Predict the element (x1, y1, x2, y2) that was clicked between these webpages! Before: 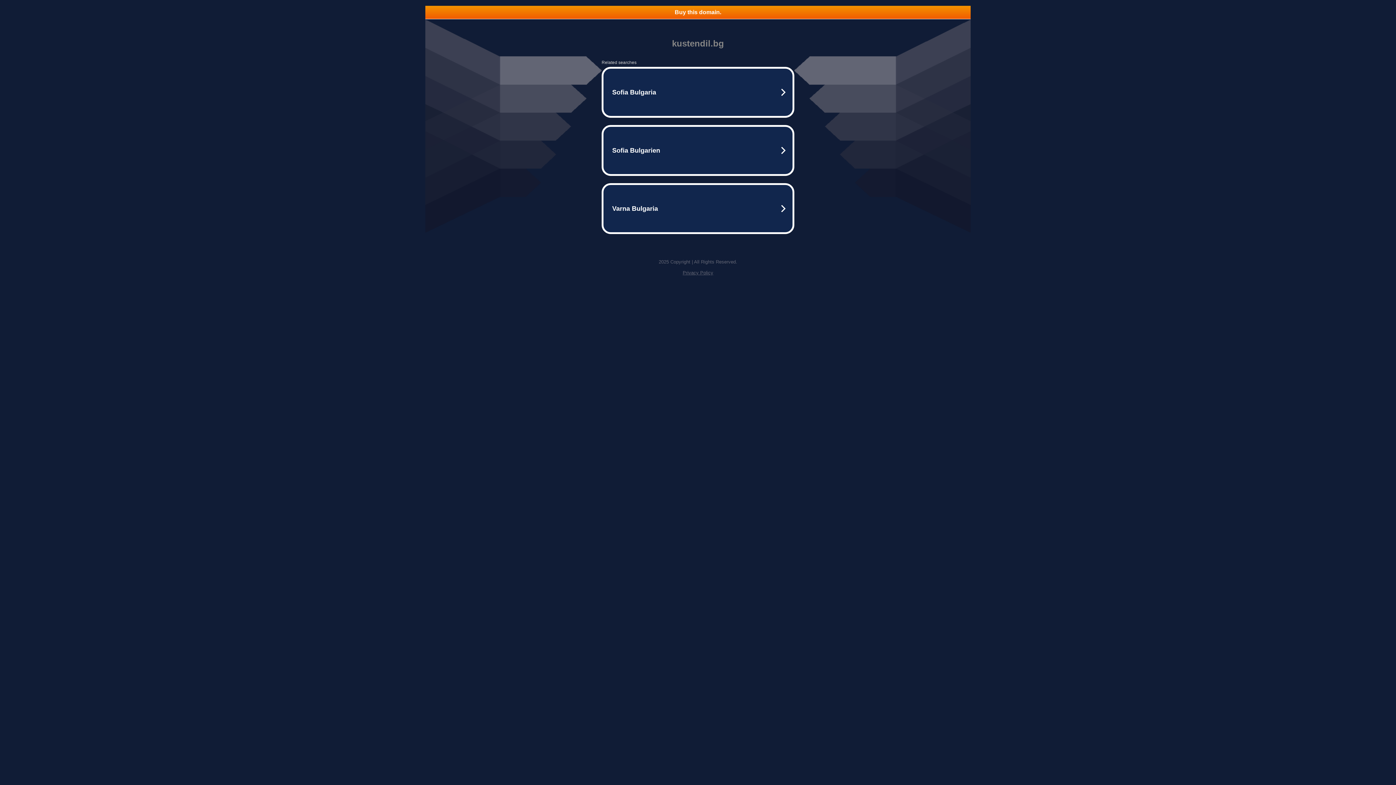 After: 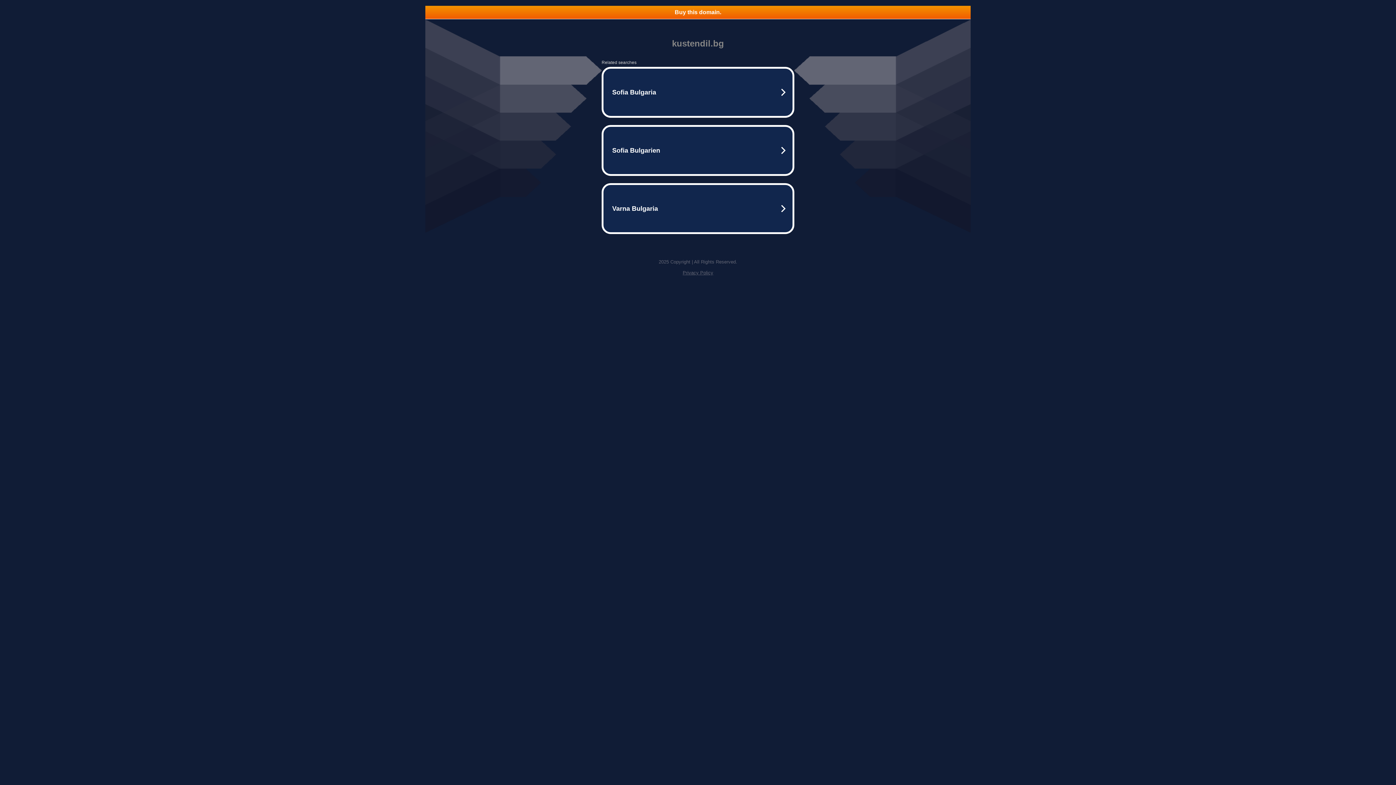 Action: label: Privacy Policy bbox: (682, 270, 713, 275)